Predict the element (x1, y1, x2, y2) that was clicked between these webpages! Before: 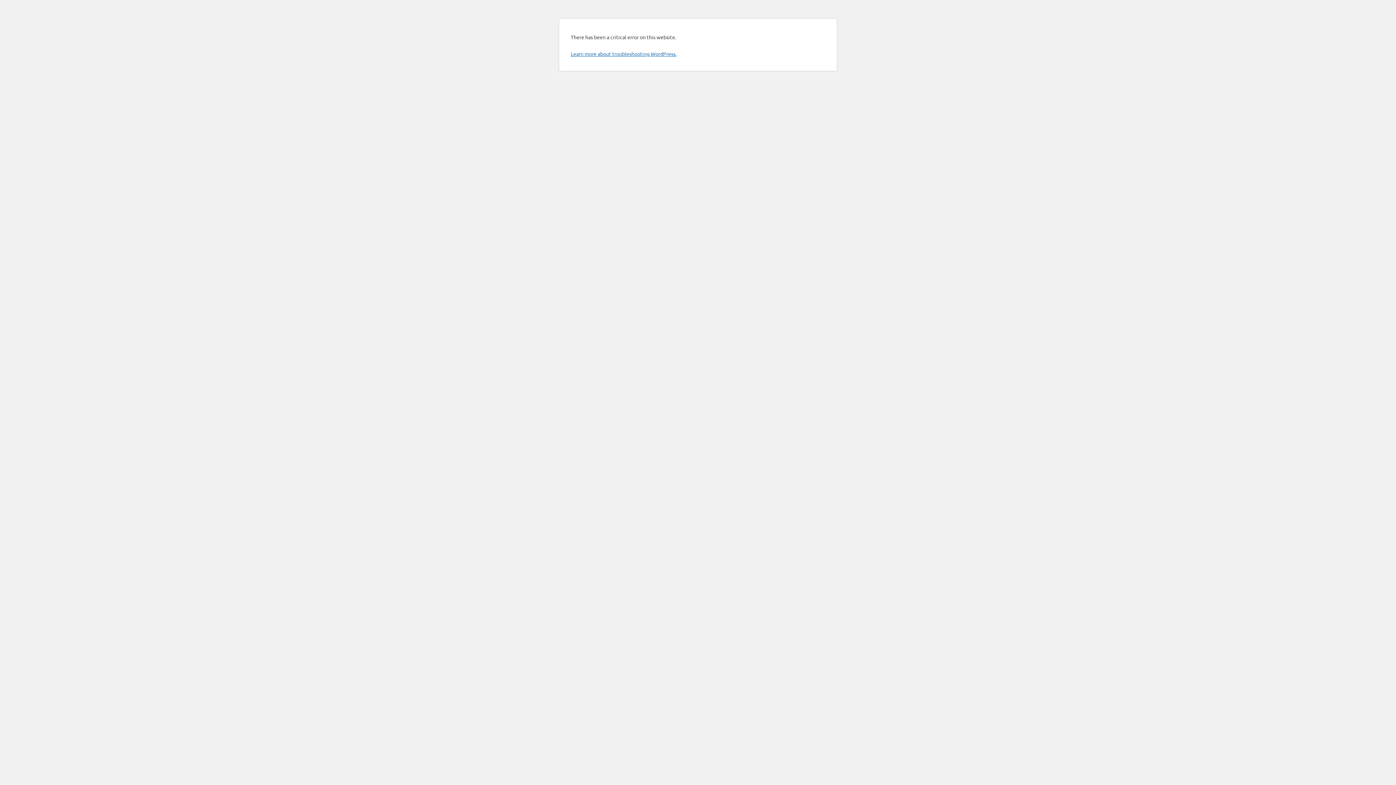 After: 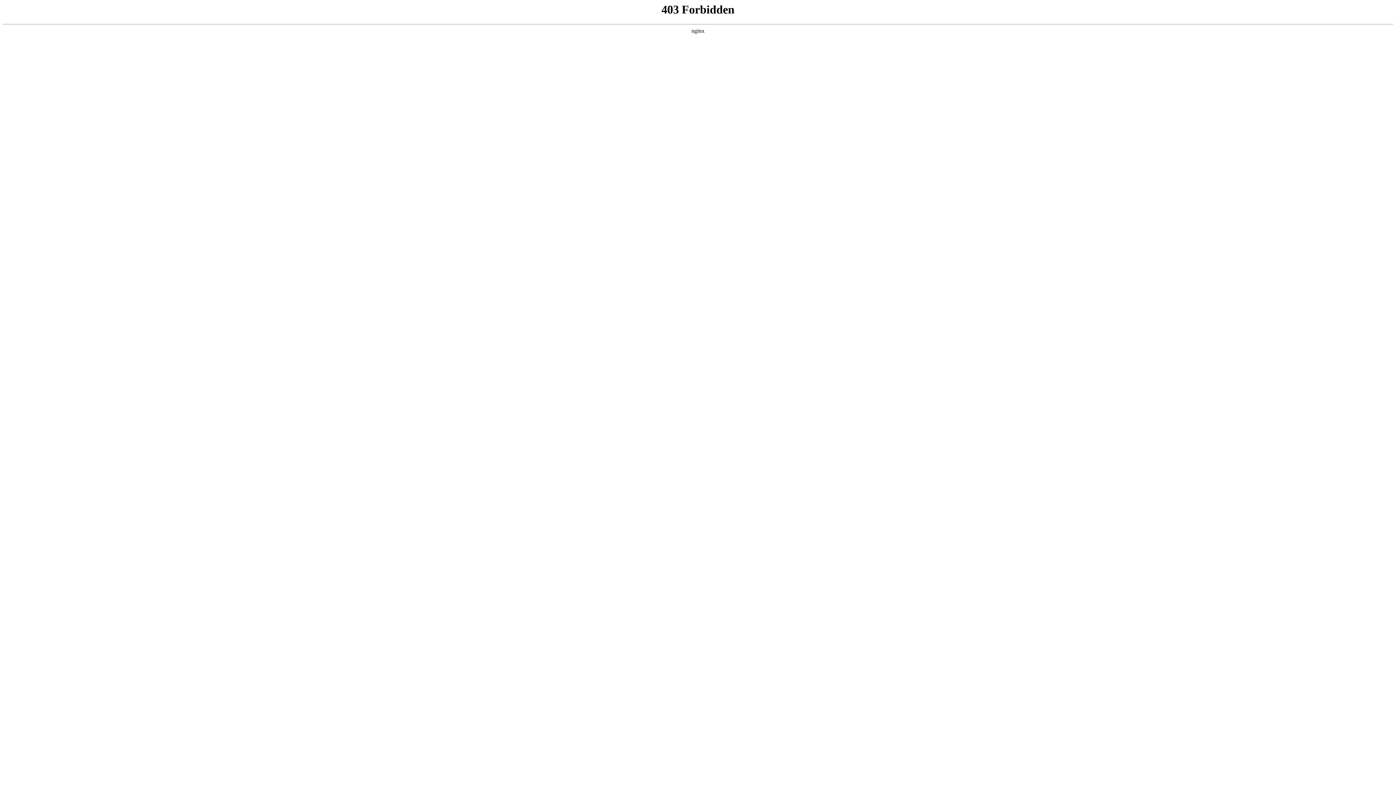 Action: bbox: (570, 50, 676, 57) label: Learn more about troubleshooting WordPress.